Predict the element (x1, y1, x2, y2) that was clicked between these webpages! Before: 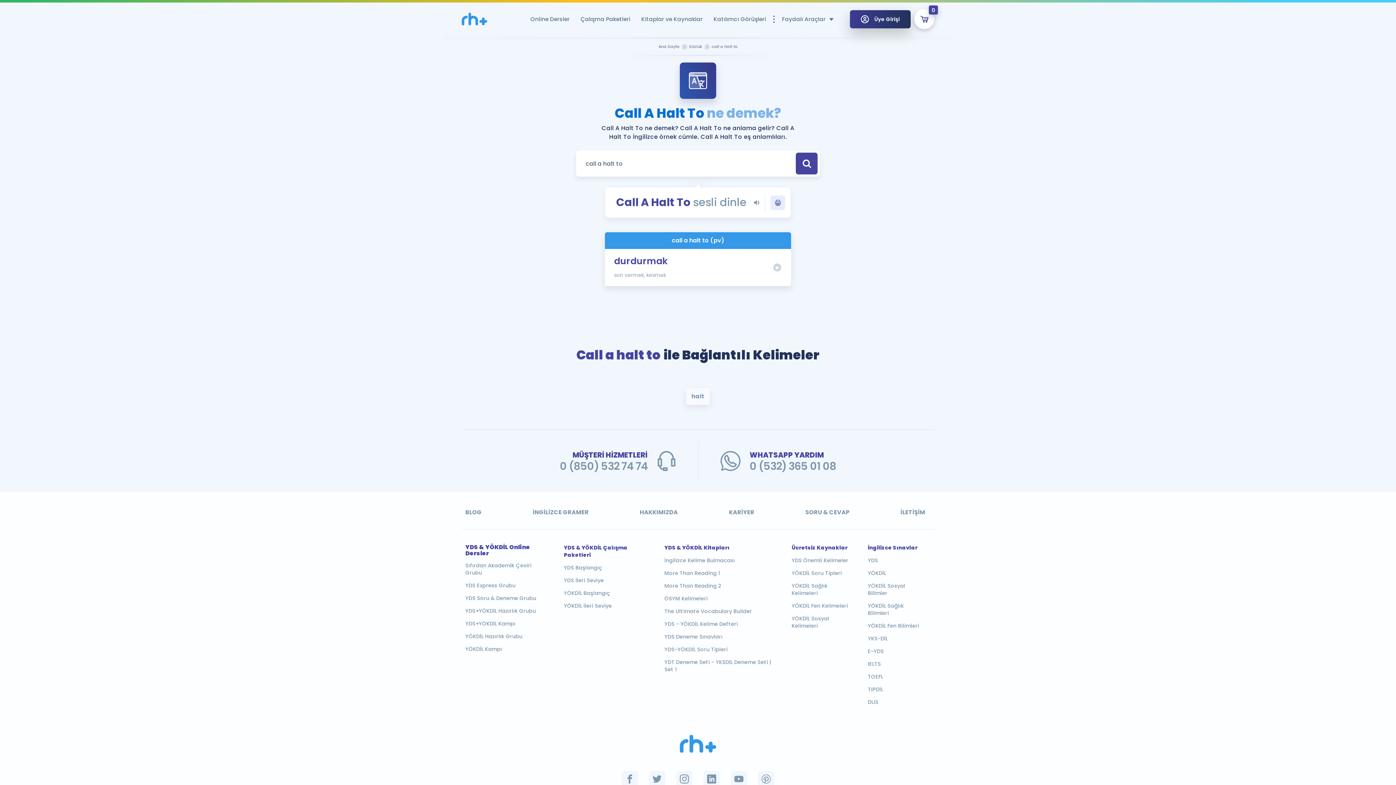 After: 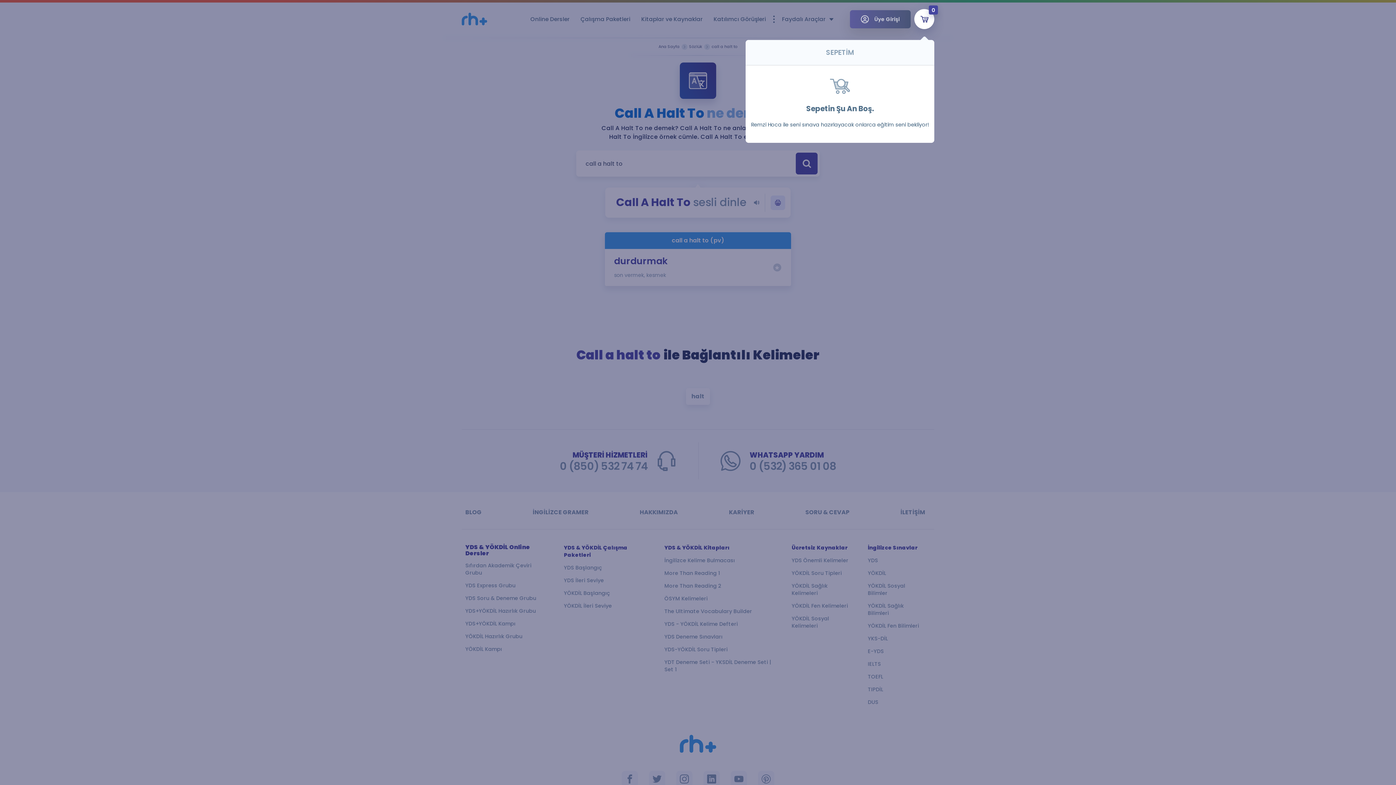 Action: bbox: (914, 9, 934, 29) label: 0